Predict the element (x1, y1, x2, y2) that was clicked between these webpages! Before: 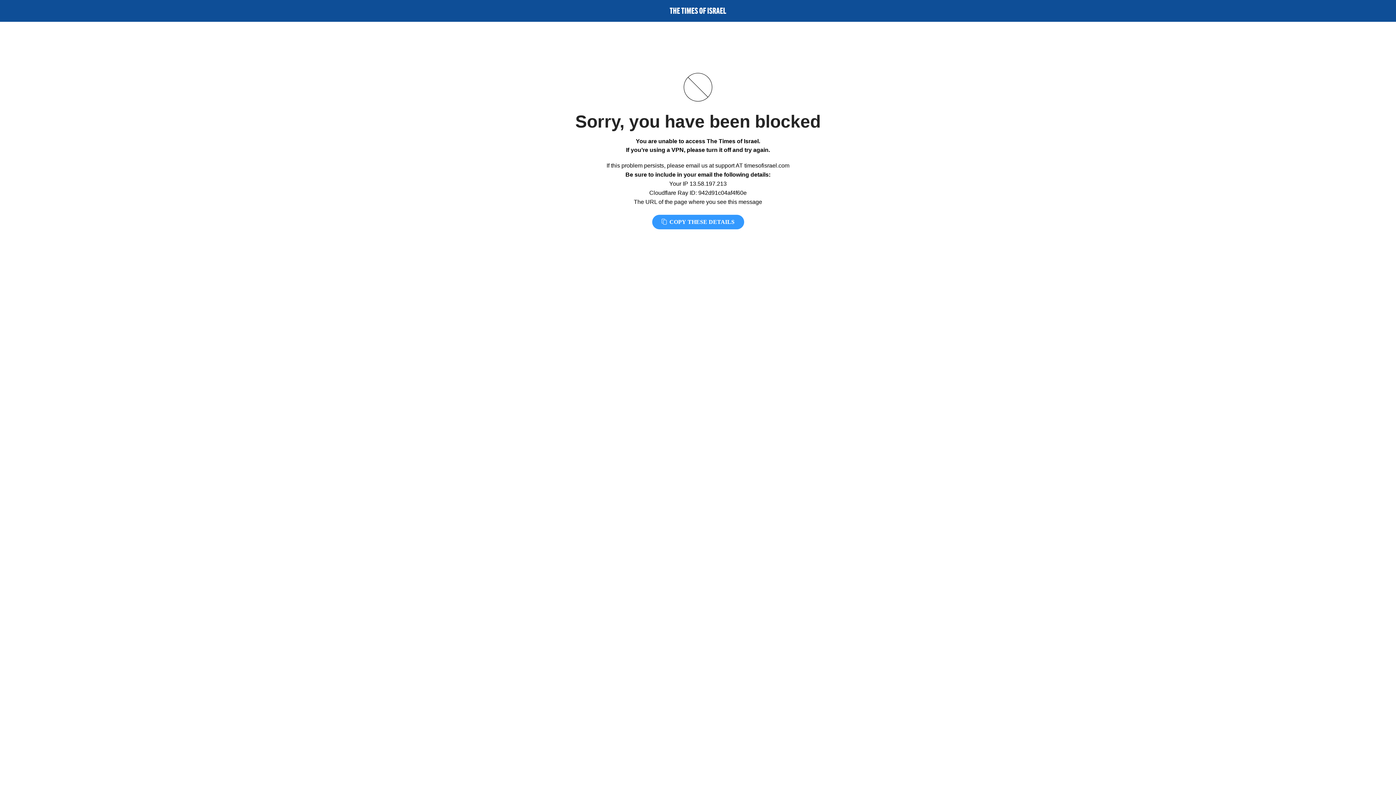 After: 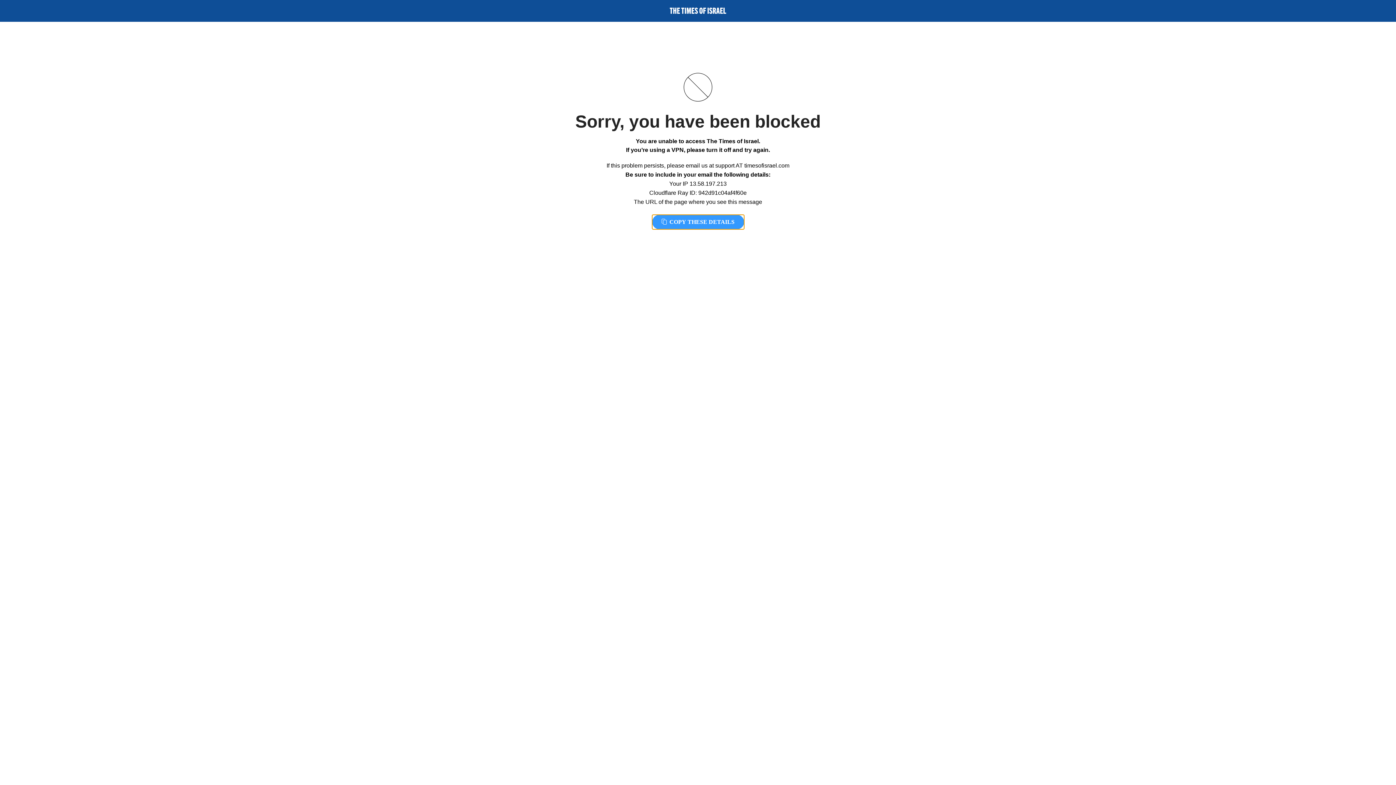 Action: label:  COPY THESE DETAILS bbox: (652, 214, 744, 229)